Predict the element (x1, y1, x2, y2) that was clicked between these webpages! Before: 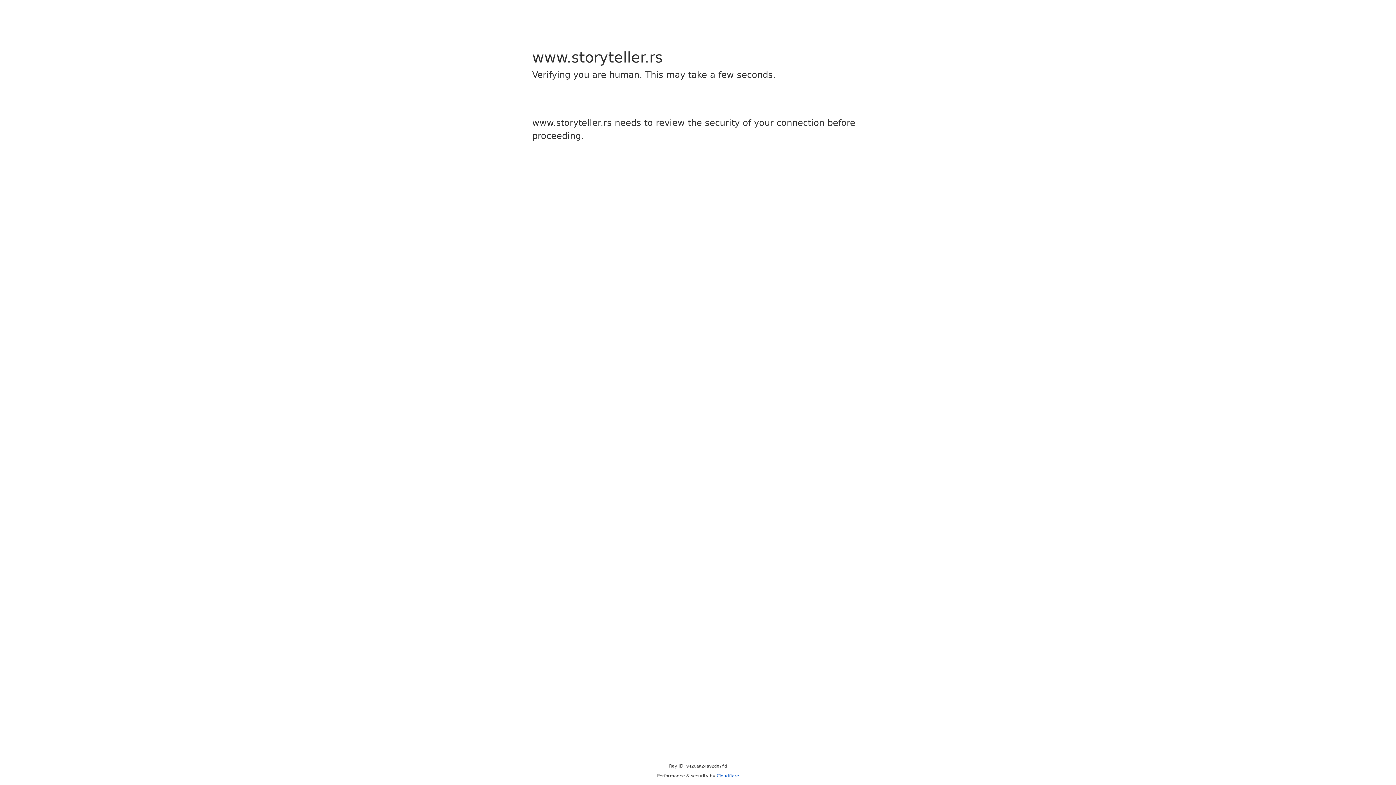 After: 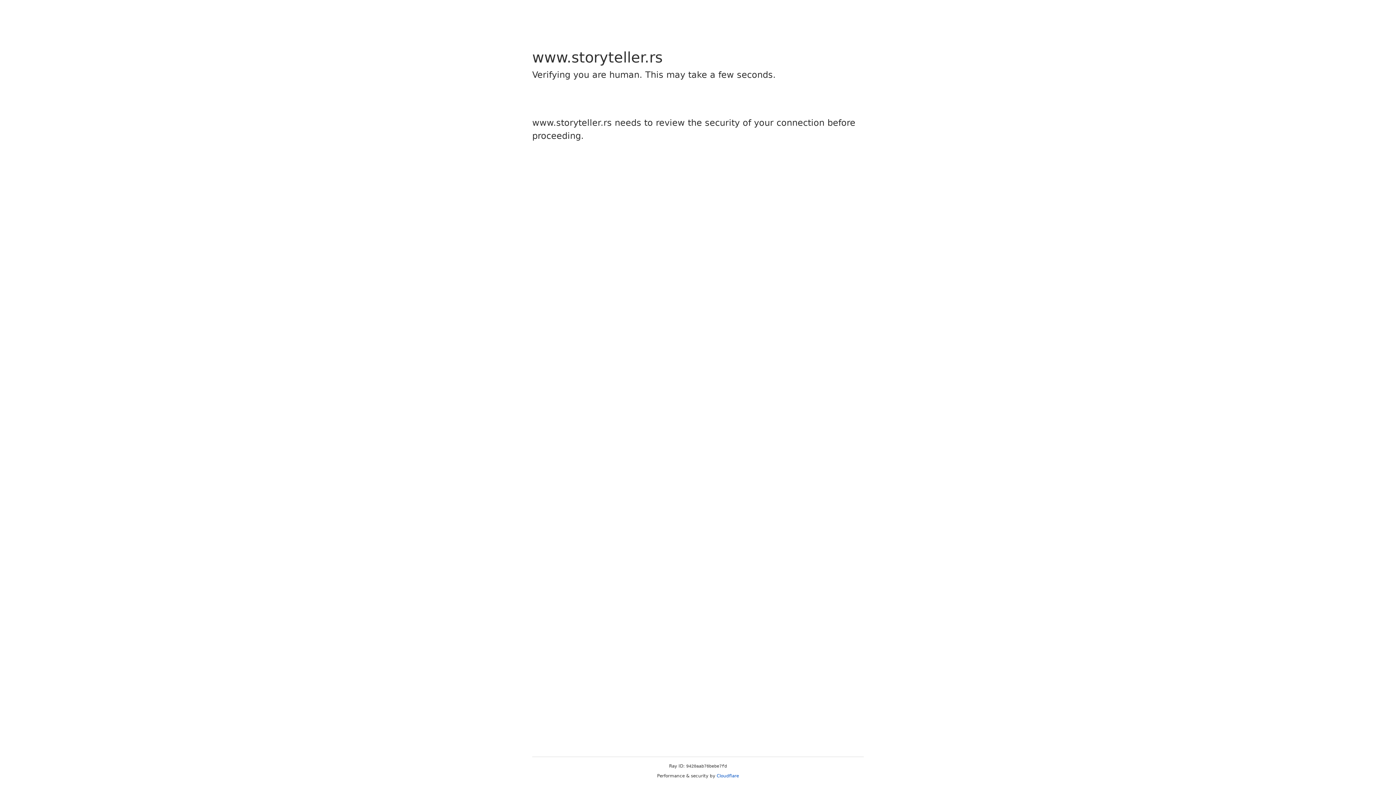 Action: label: Cloudflare bbox: (716, 773, 739, 778)